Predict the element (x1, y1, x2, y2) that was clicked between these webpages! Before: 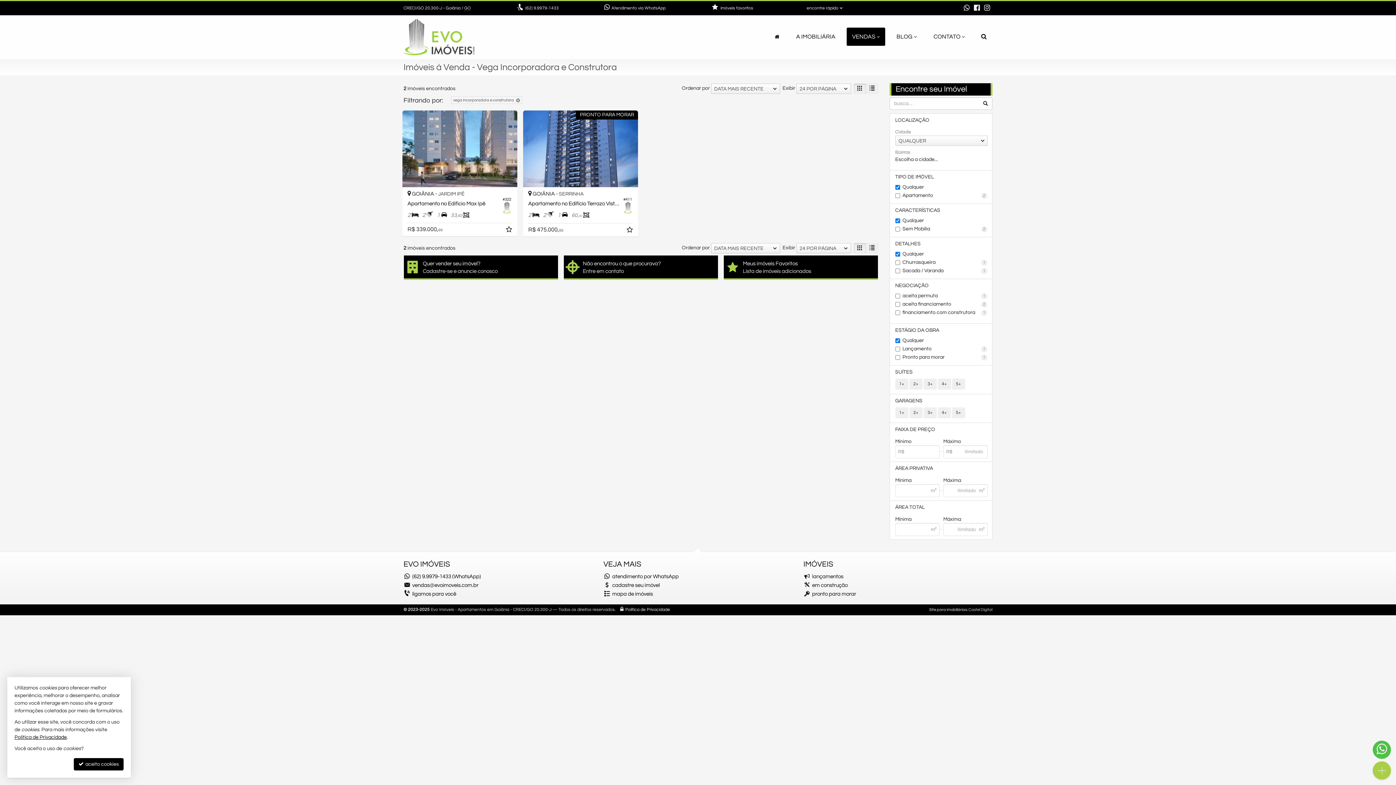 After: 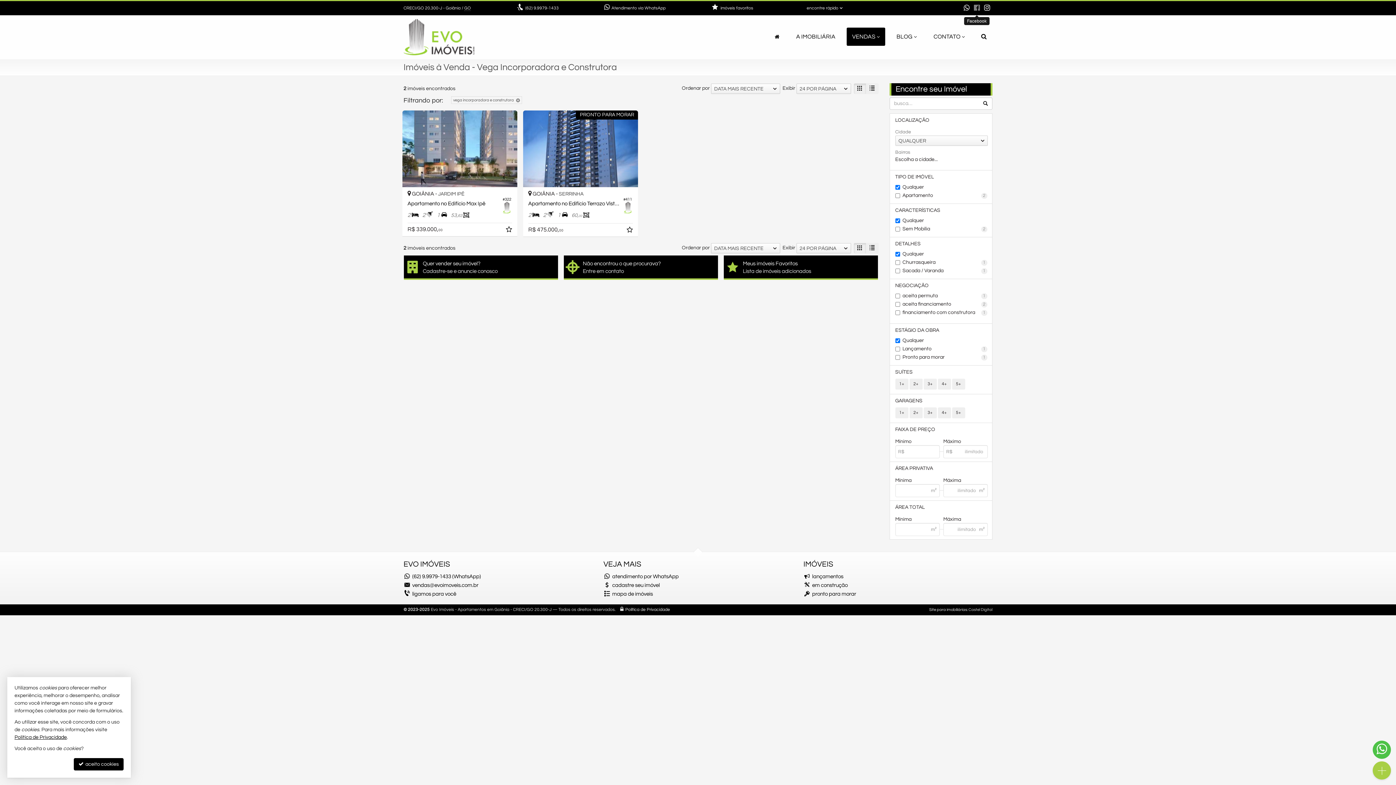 Action: bbox: (972, 1, 981, 14)